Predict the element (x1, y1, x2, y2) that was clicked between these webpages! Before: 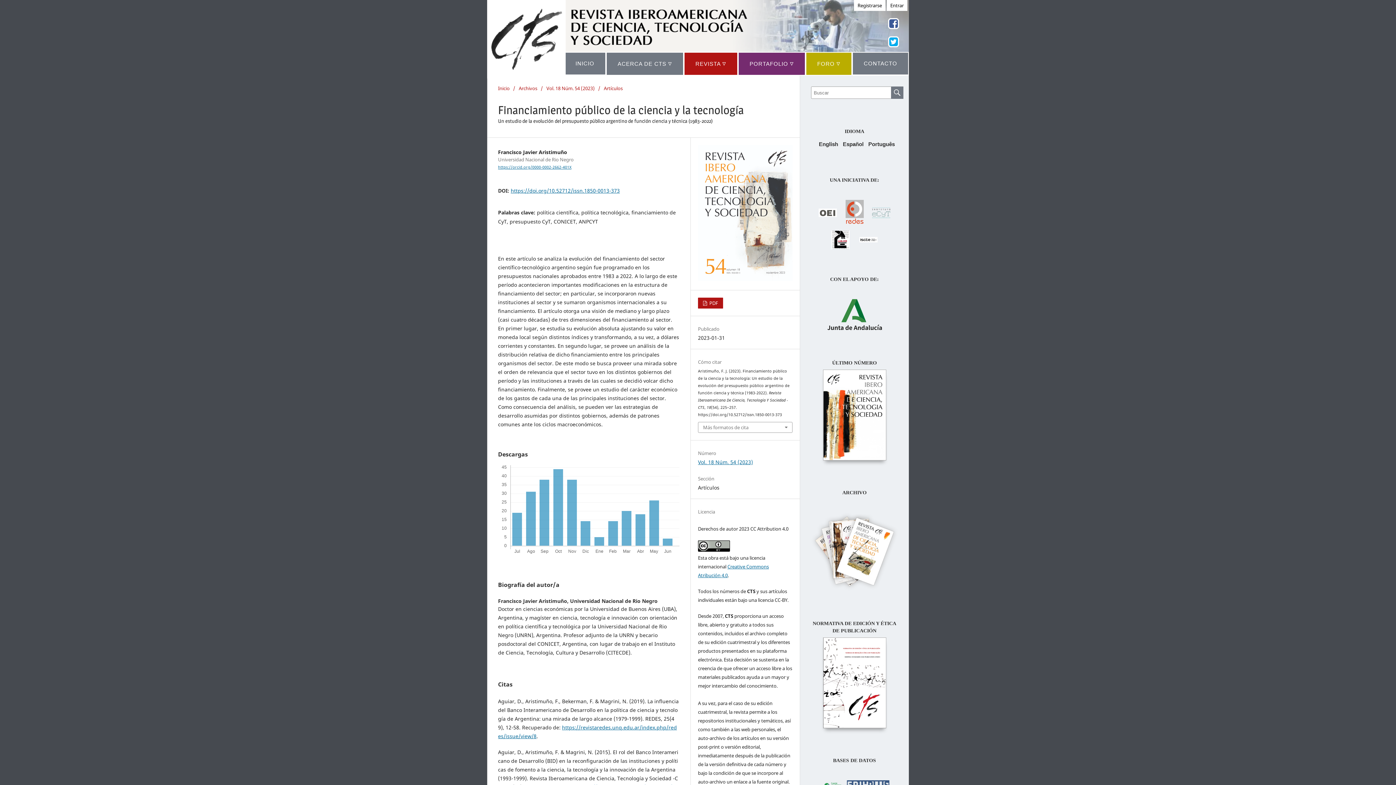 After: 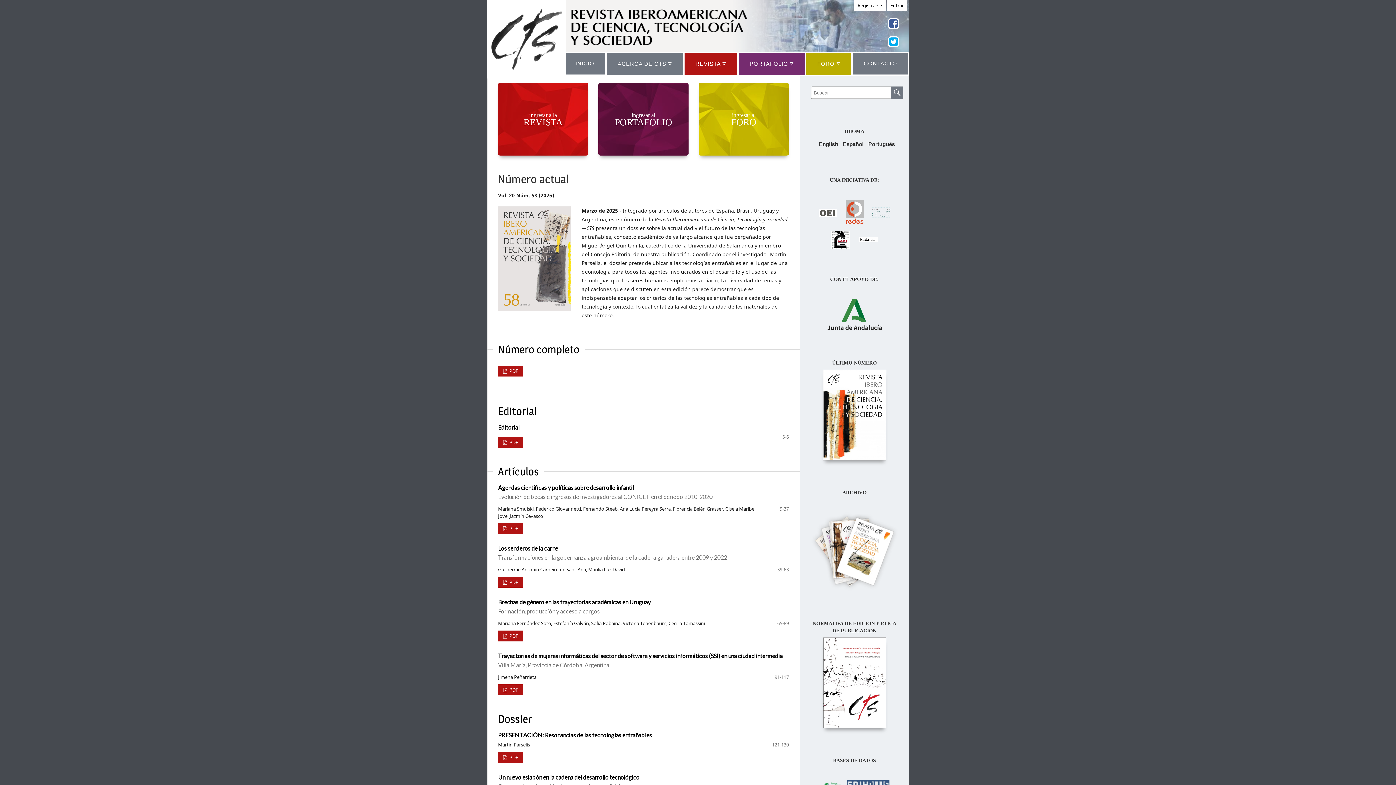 Action: label: Inicio bbox: (498, 84, 509, 91)